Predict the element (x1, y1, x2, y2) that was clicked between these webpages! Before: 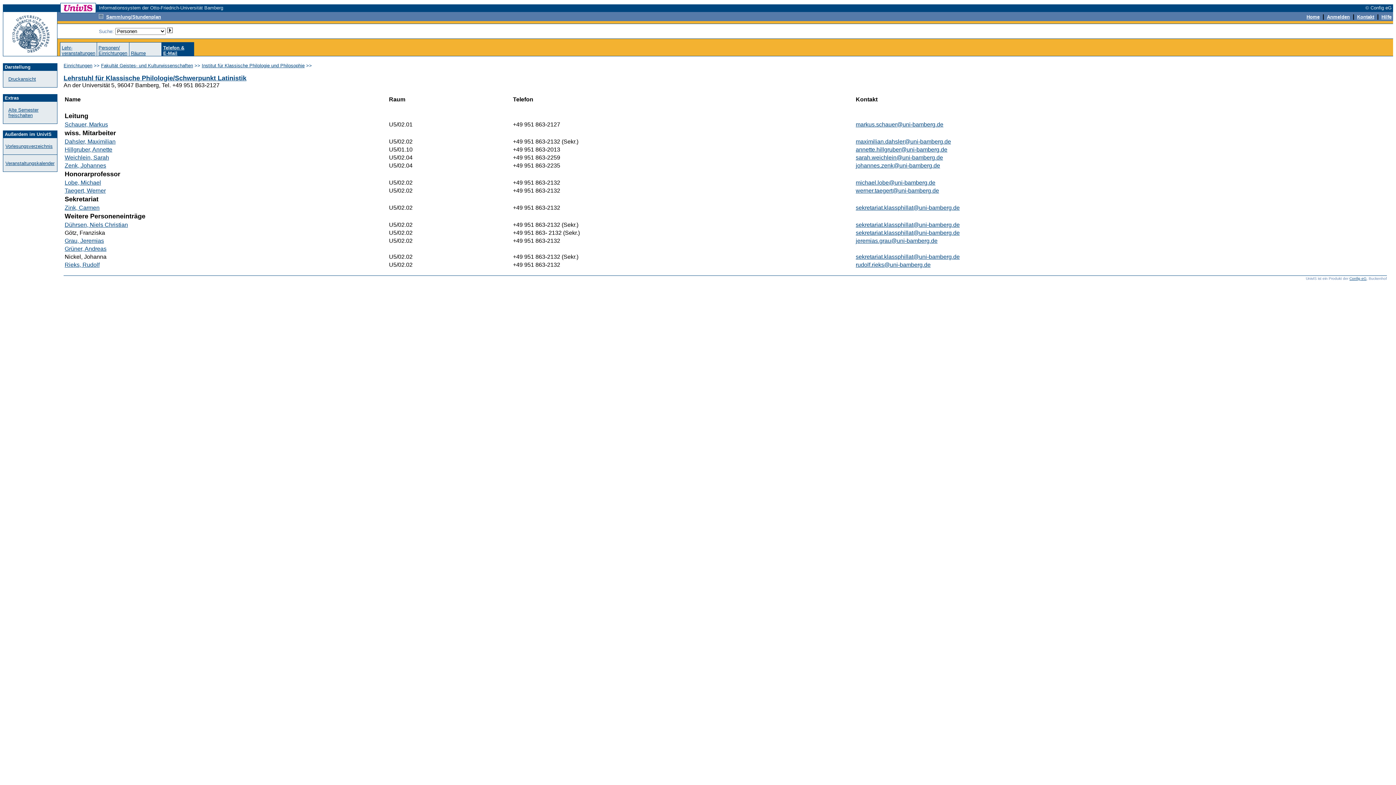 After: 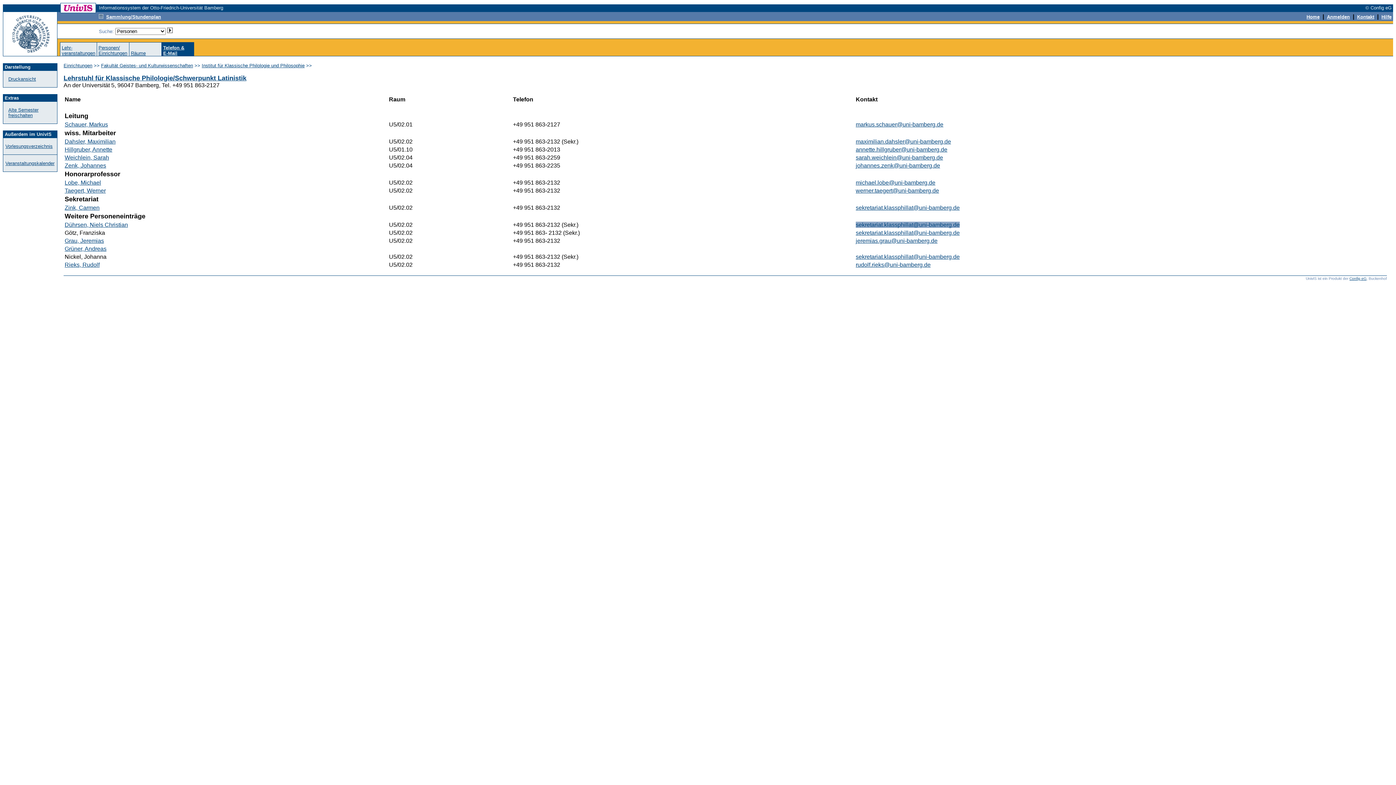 Action: bbox: (856, 221, 960, 228) label: sekretariat.klassphillat@uni-bamberg.de